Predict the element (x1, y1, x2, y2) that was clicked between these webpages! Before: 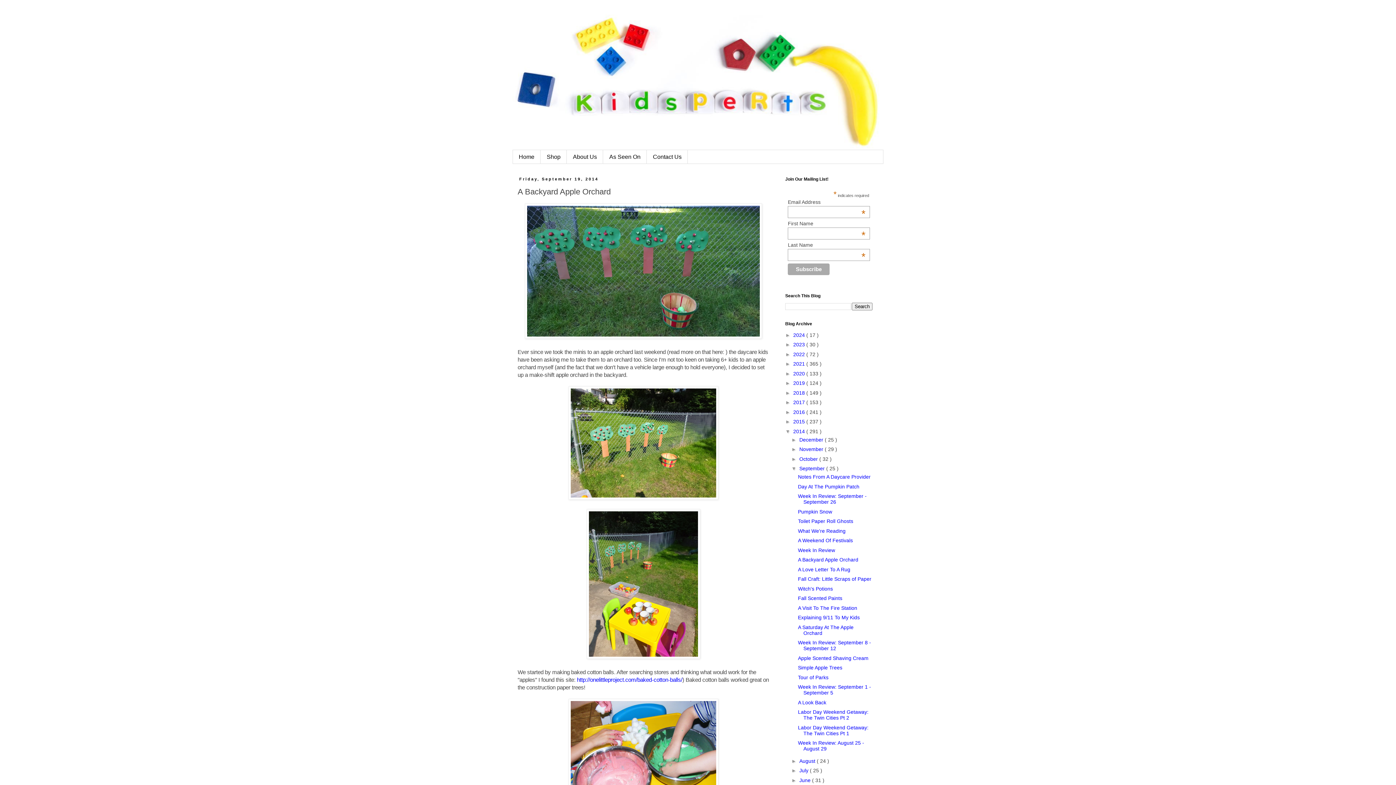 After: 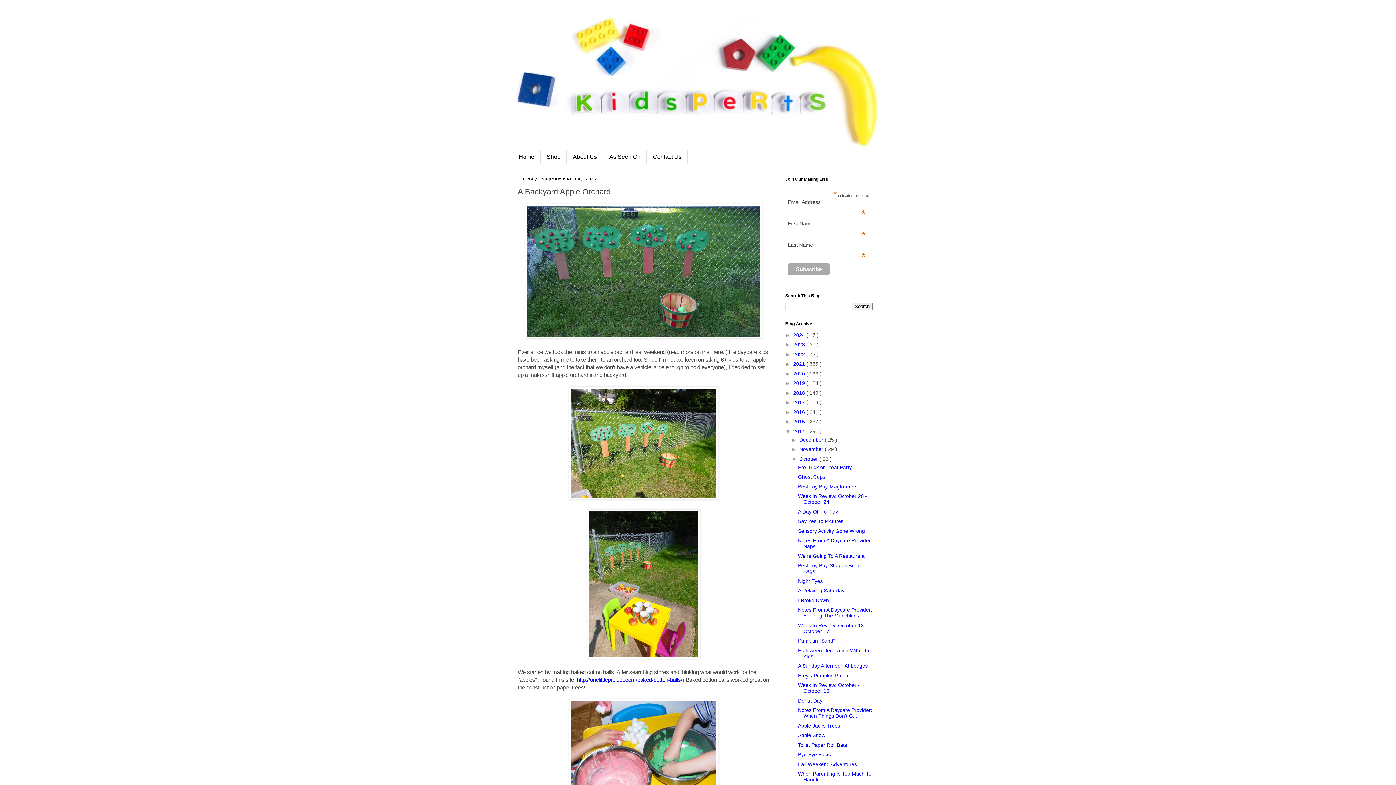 Action: label: ►   bbox: (791, 456, 799, 462)